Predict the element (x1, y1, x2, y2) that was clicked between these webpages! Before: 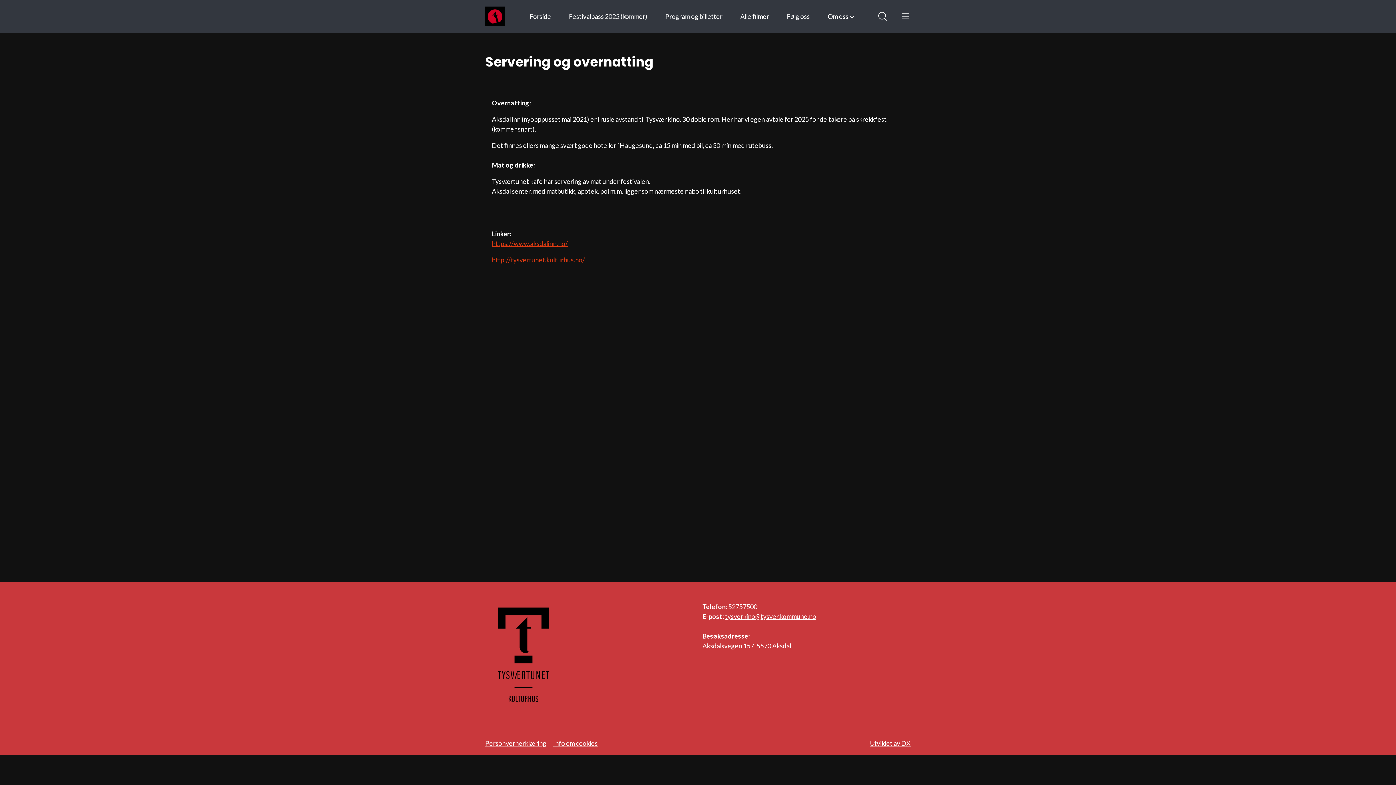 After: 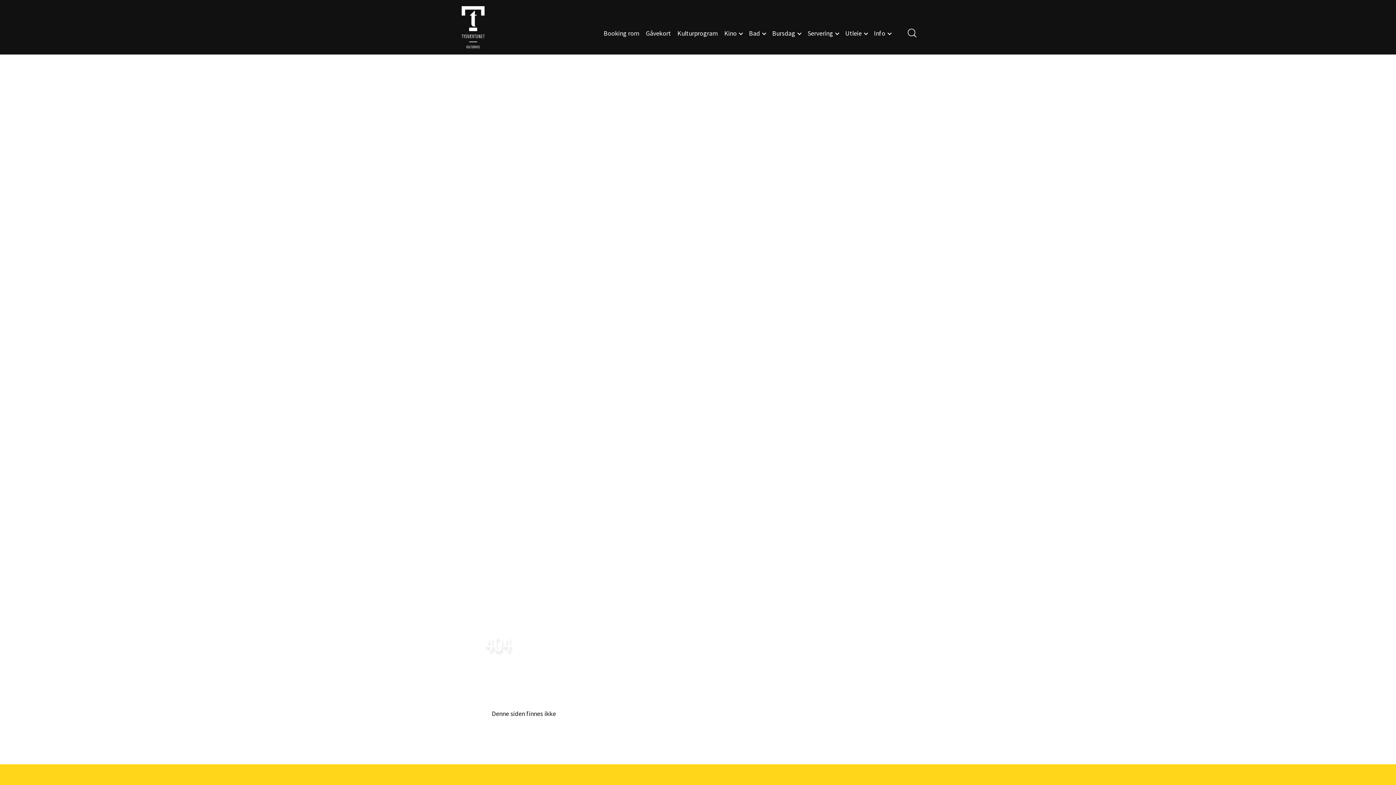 Action: label: Festivalpass 2025 (kommer) bbox: (565, 11, 650, 21)